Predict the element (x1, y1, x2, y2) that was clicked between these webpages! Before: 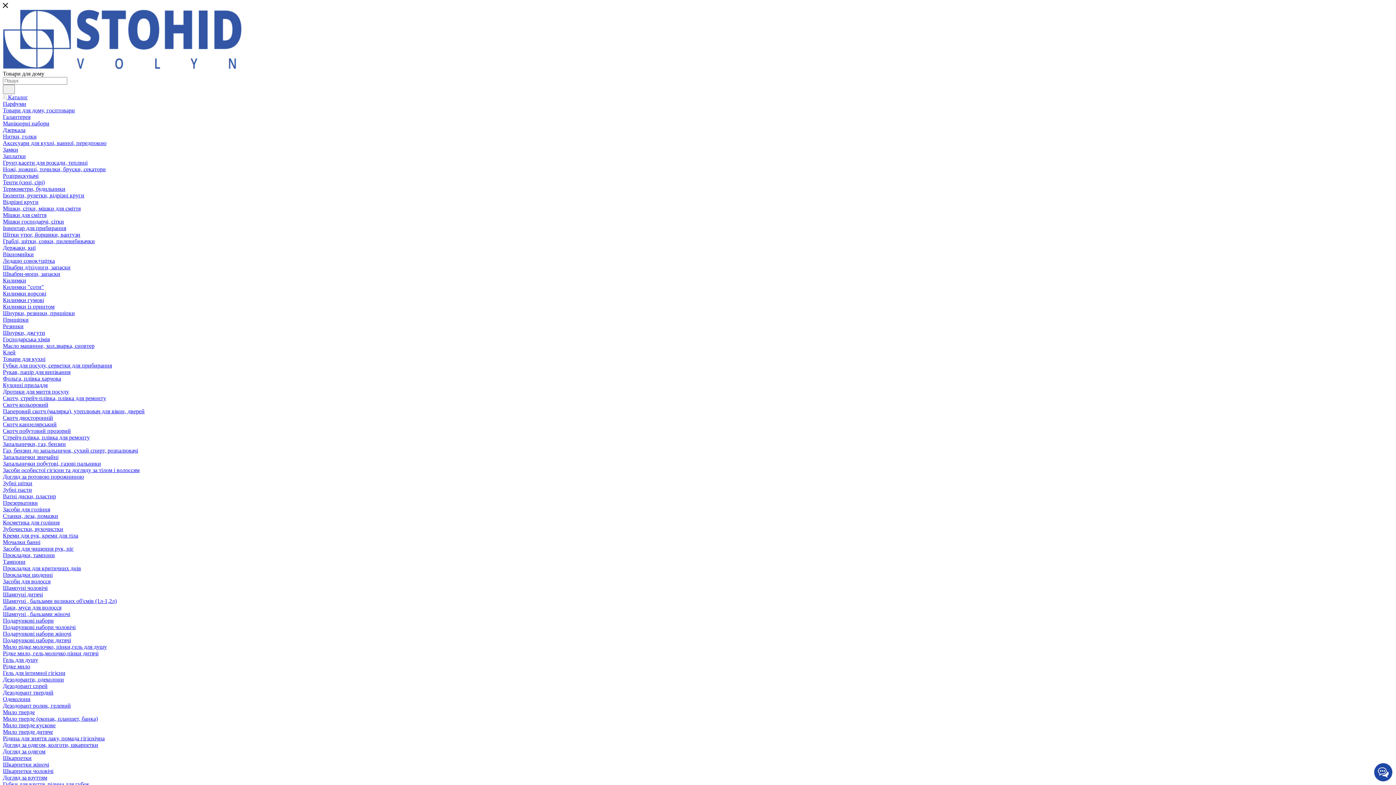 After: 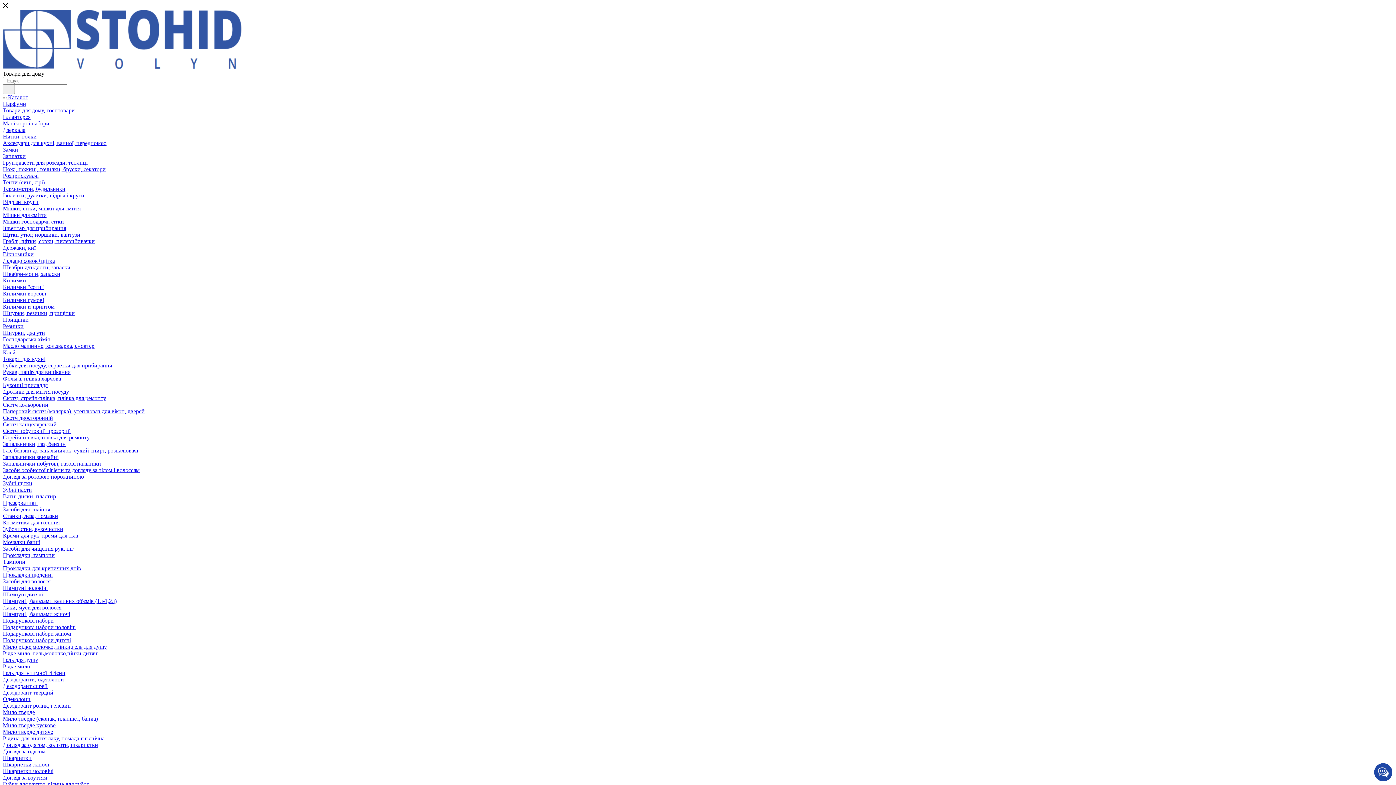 Action: label: Ножі, ножиці, точилки, бруски, секатори bbox: (2, 166, 105, 172)